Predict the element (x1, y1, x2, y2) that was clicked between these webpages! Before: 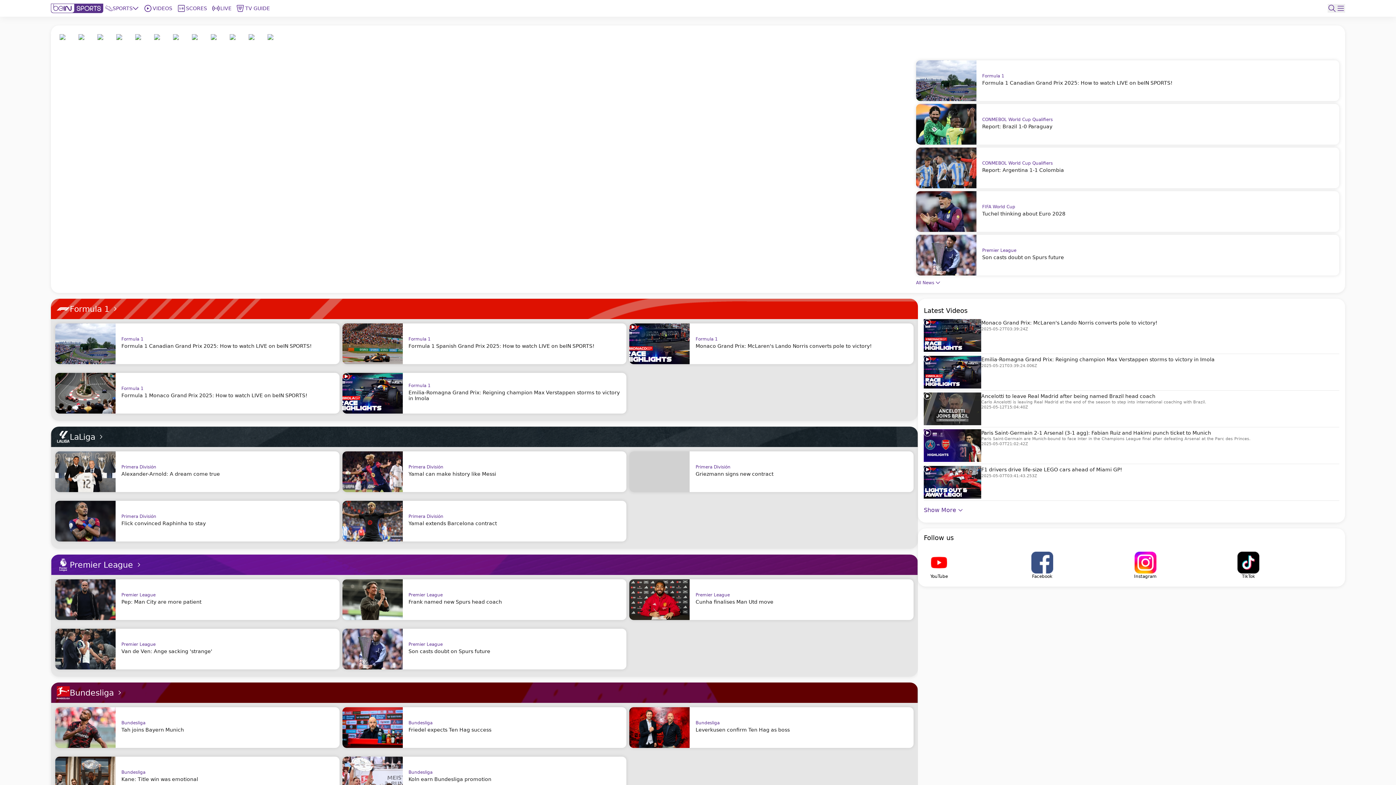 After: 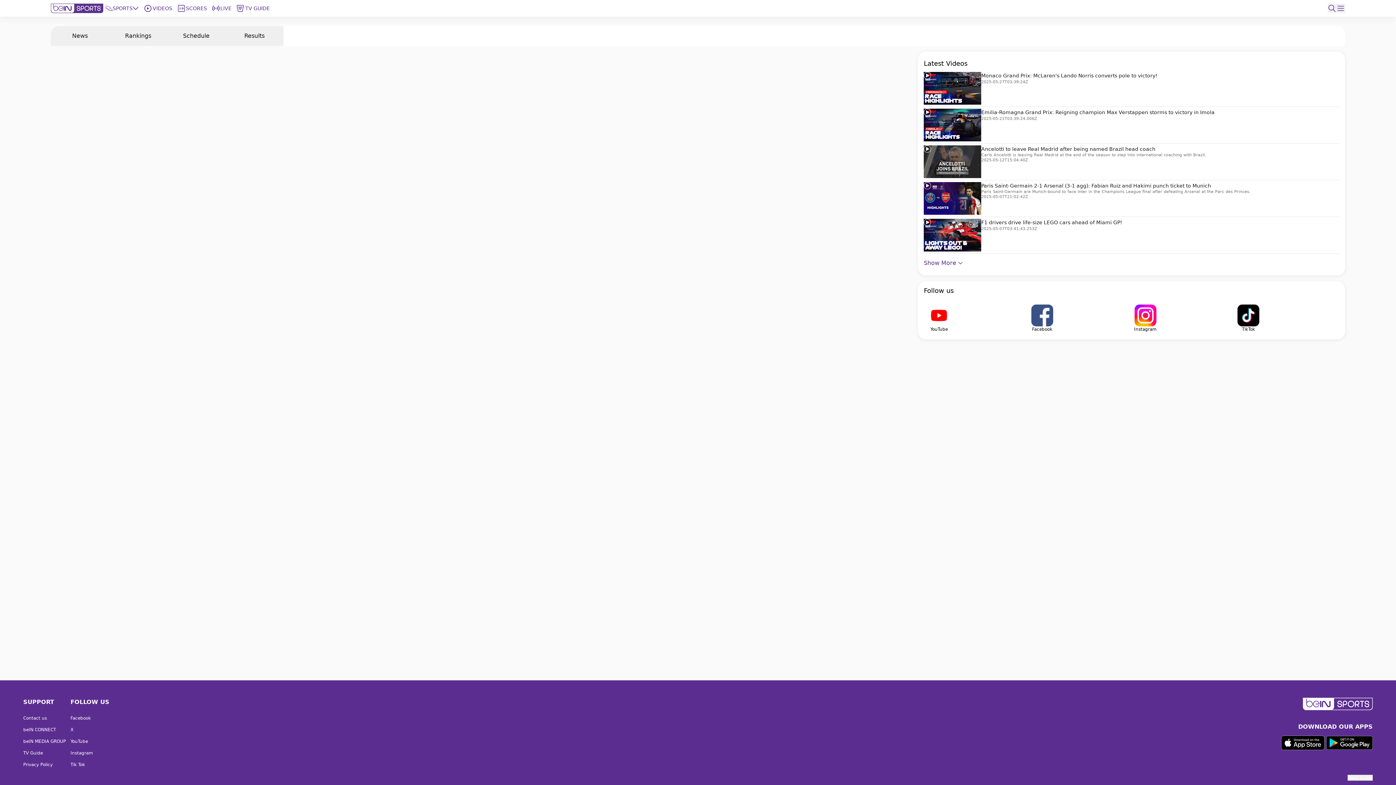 Action: bbox: (229, 34, 248, 53)